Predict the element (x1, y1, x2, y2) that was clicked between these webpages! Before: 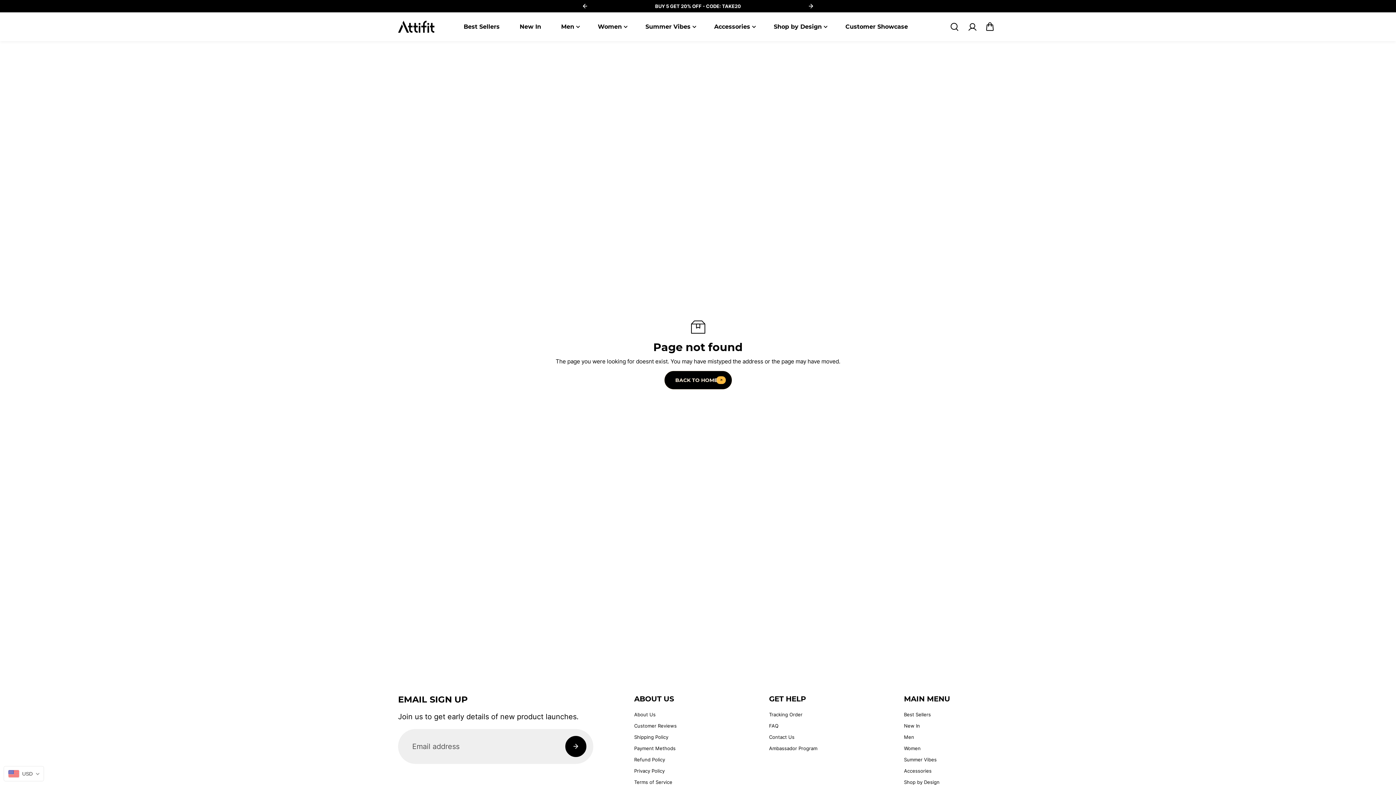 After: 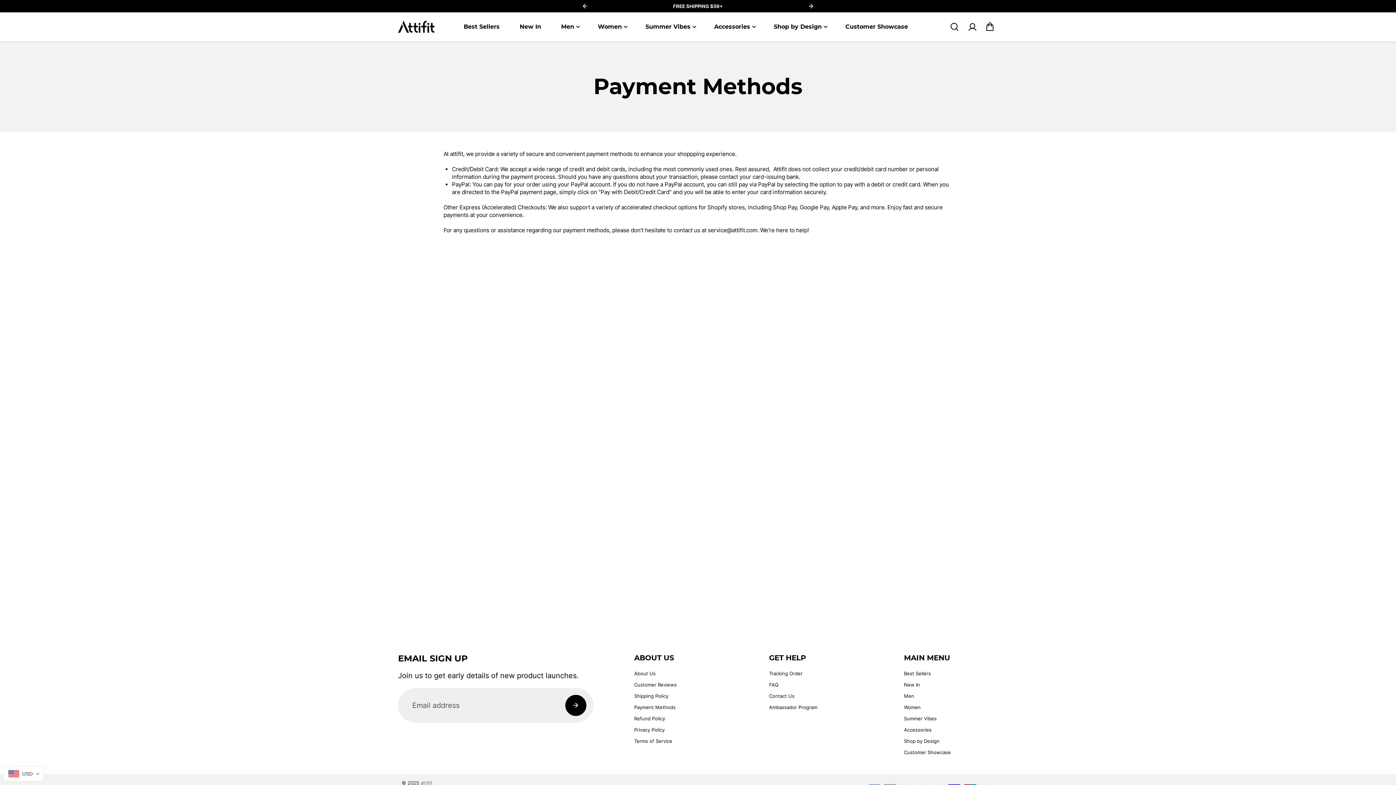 Action: label: Payment Methods bbox: (634, 745, 675, 752)